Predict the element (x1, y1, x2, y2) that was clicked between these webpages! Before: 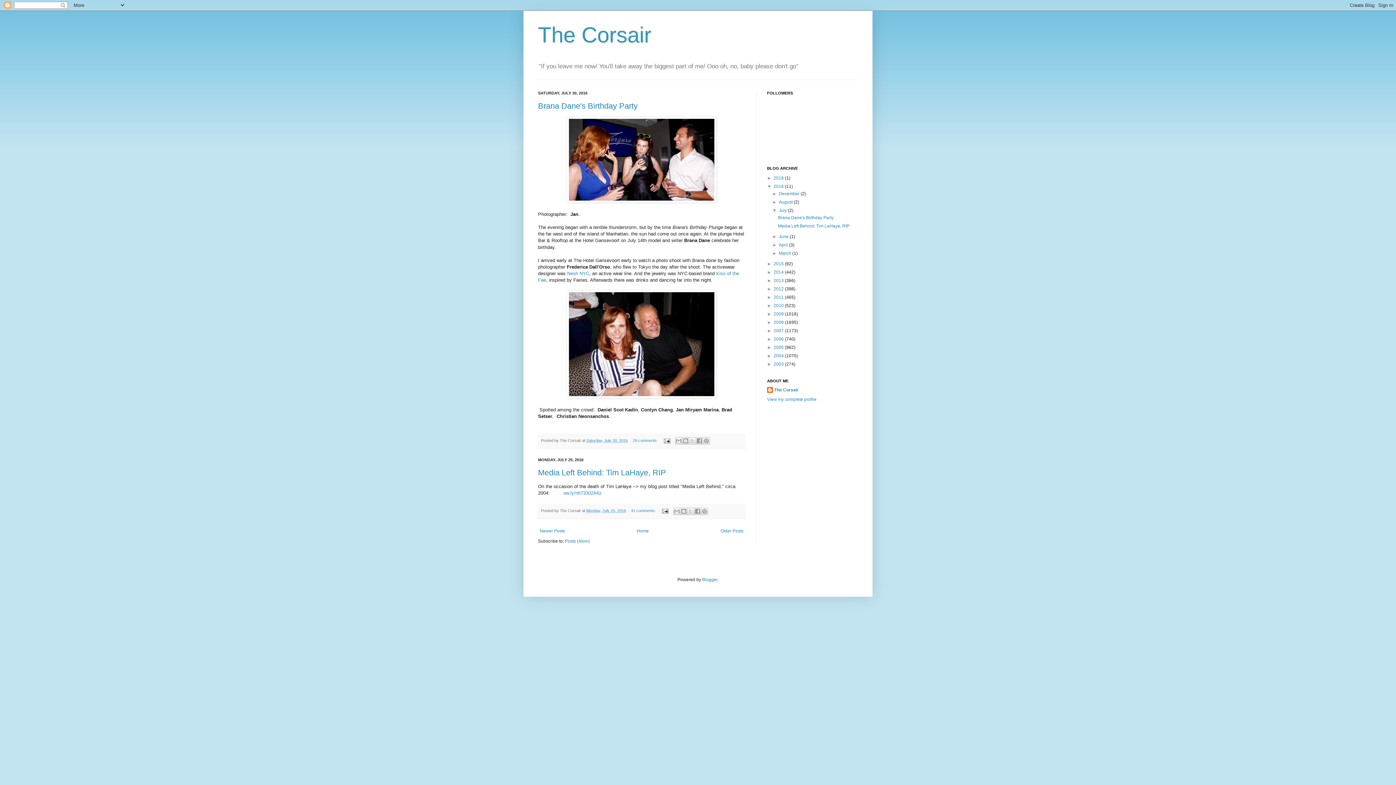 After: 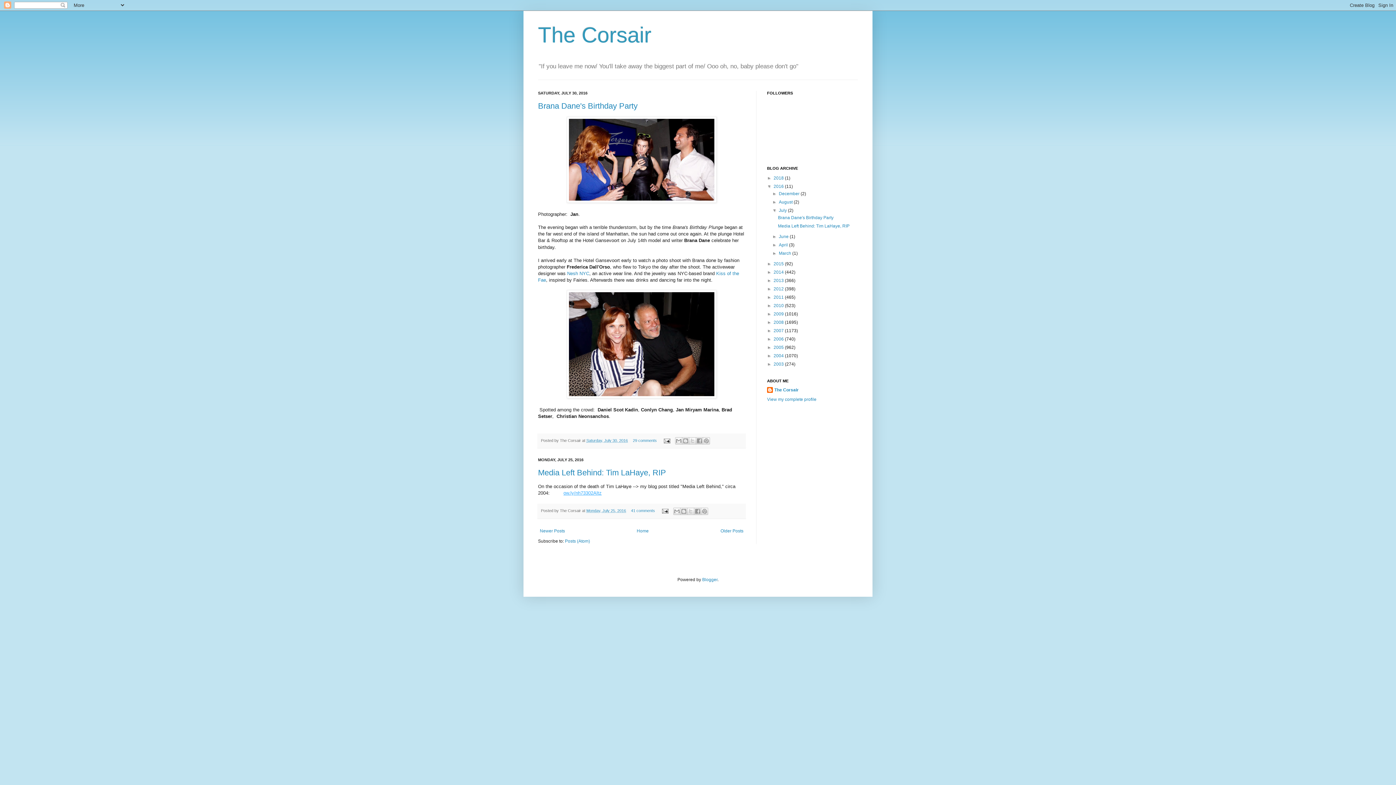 Action: label: ow.ly/nh73302Altz bbox: (551, 490, 603, 496)